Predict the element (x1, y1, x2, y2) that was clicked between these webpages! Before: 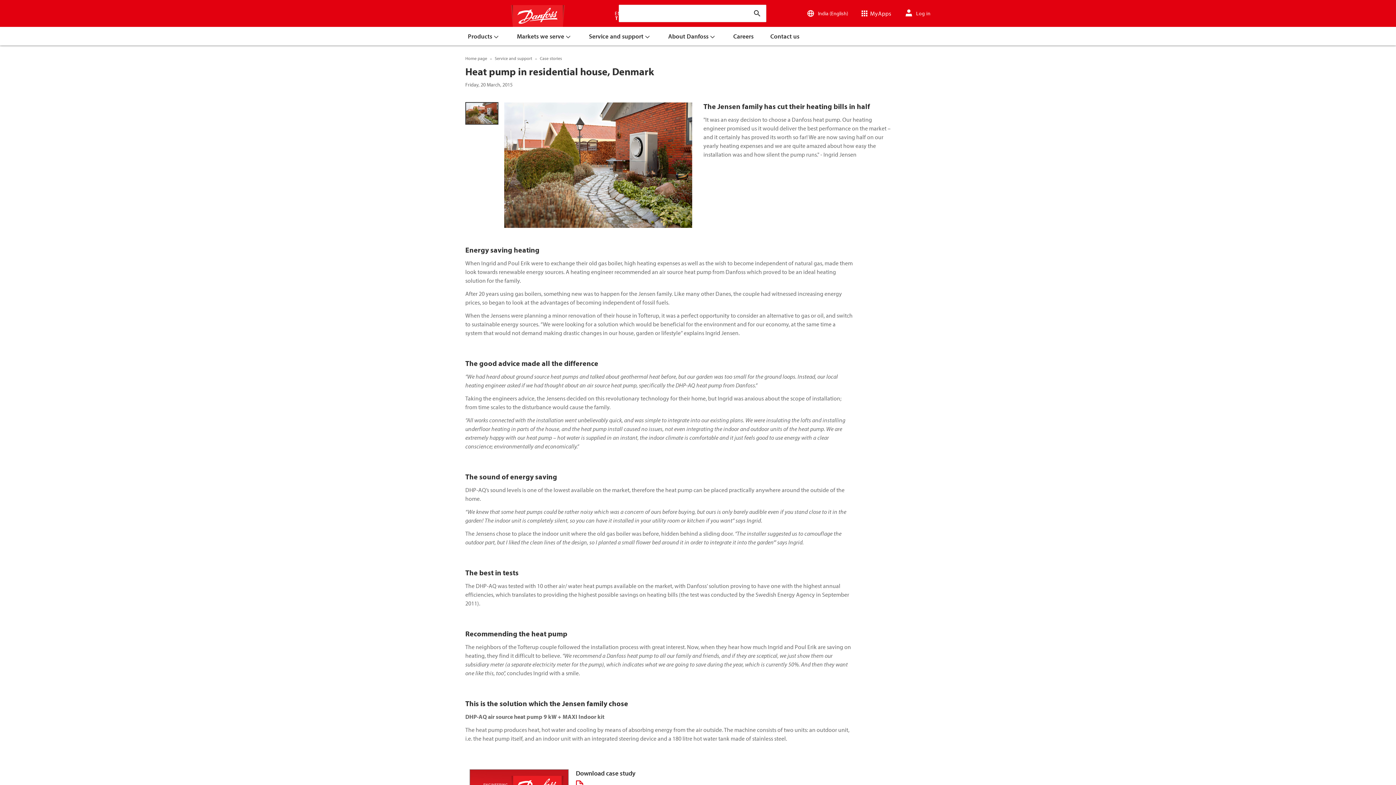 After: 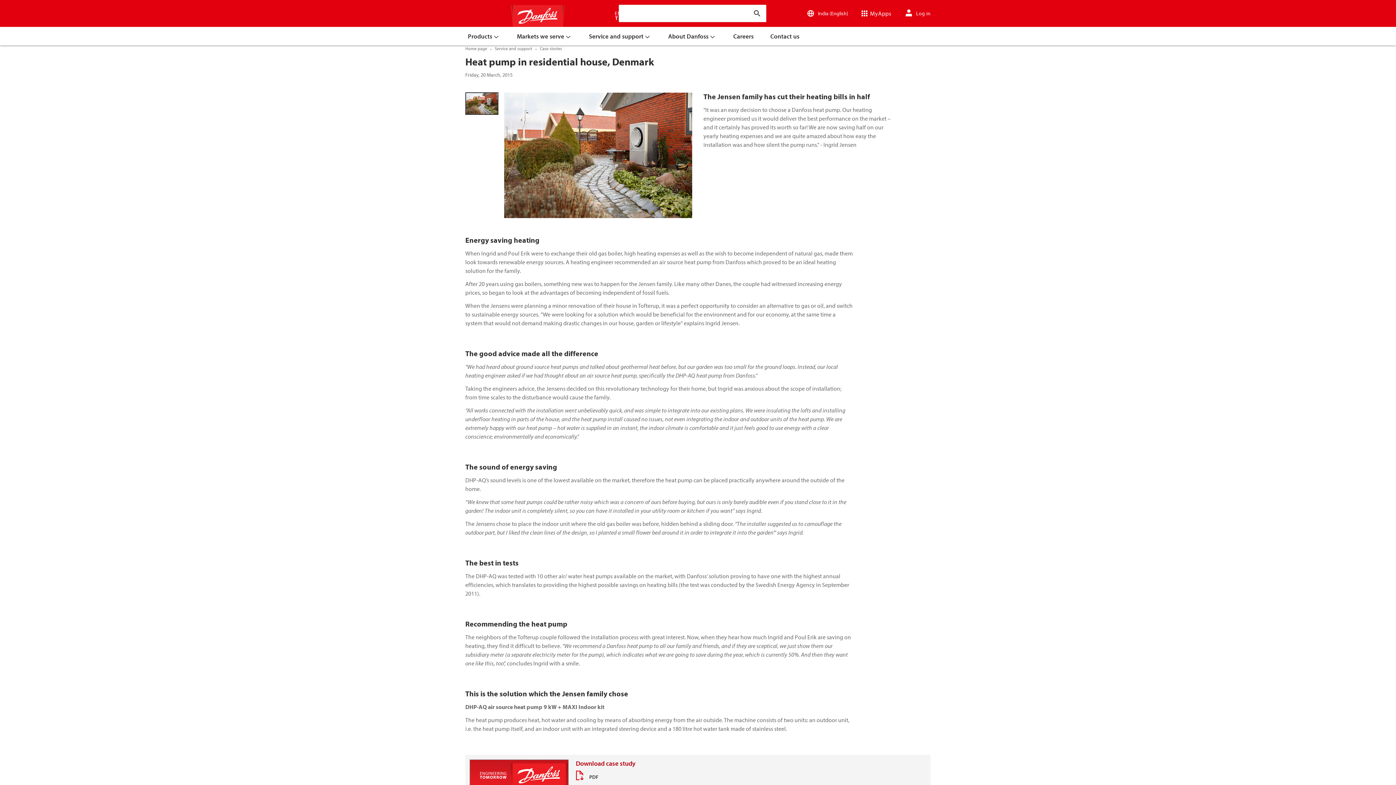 Action: label: Download case study
 PDF bbox: (576, 769, 926, 795)